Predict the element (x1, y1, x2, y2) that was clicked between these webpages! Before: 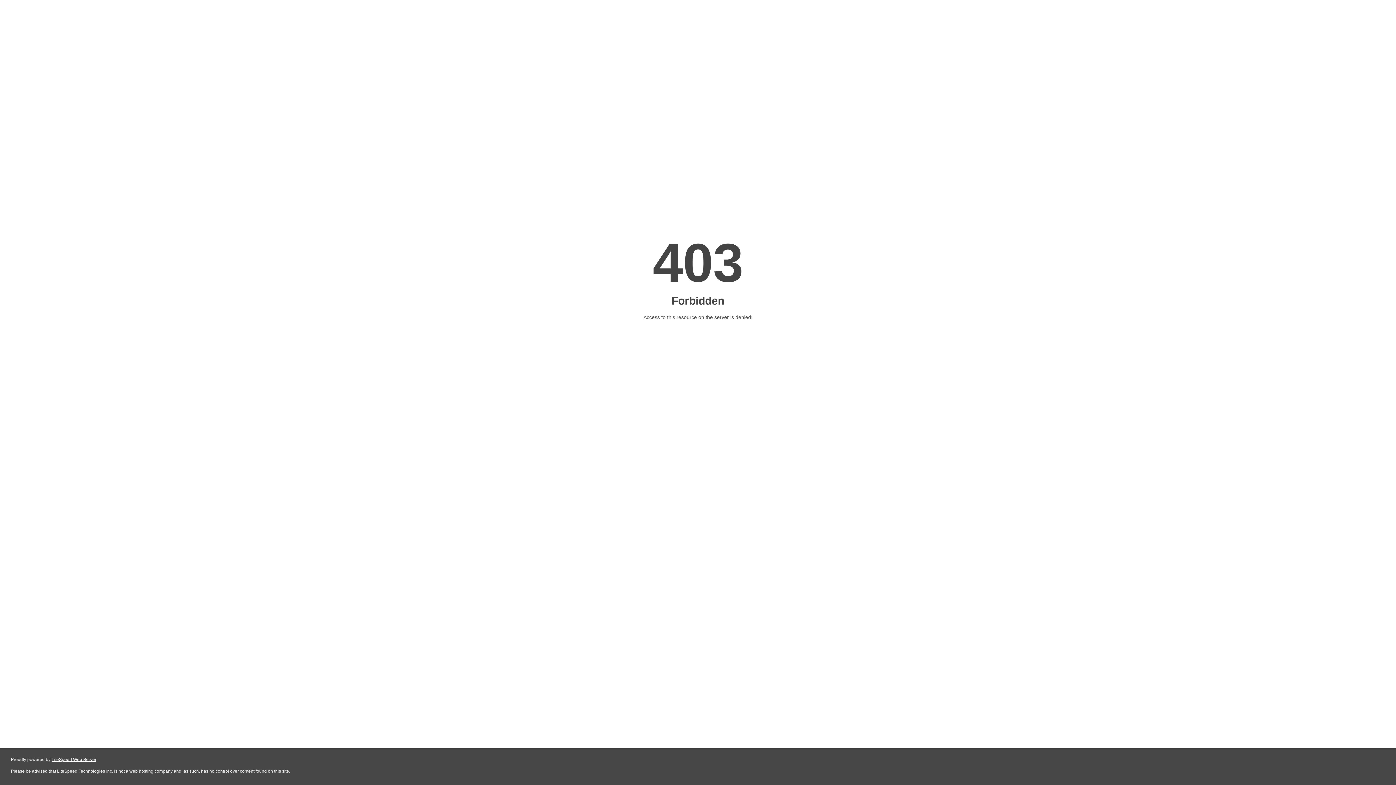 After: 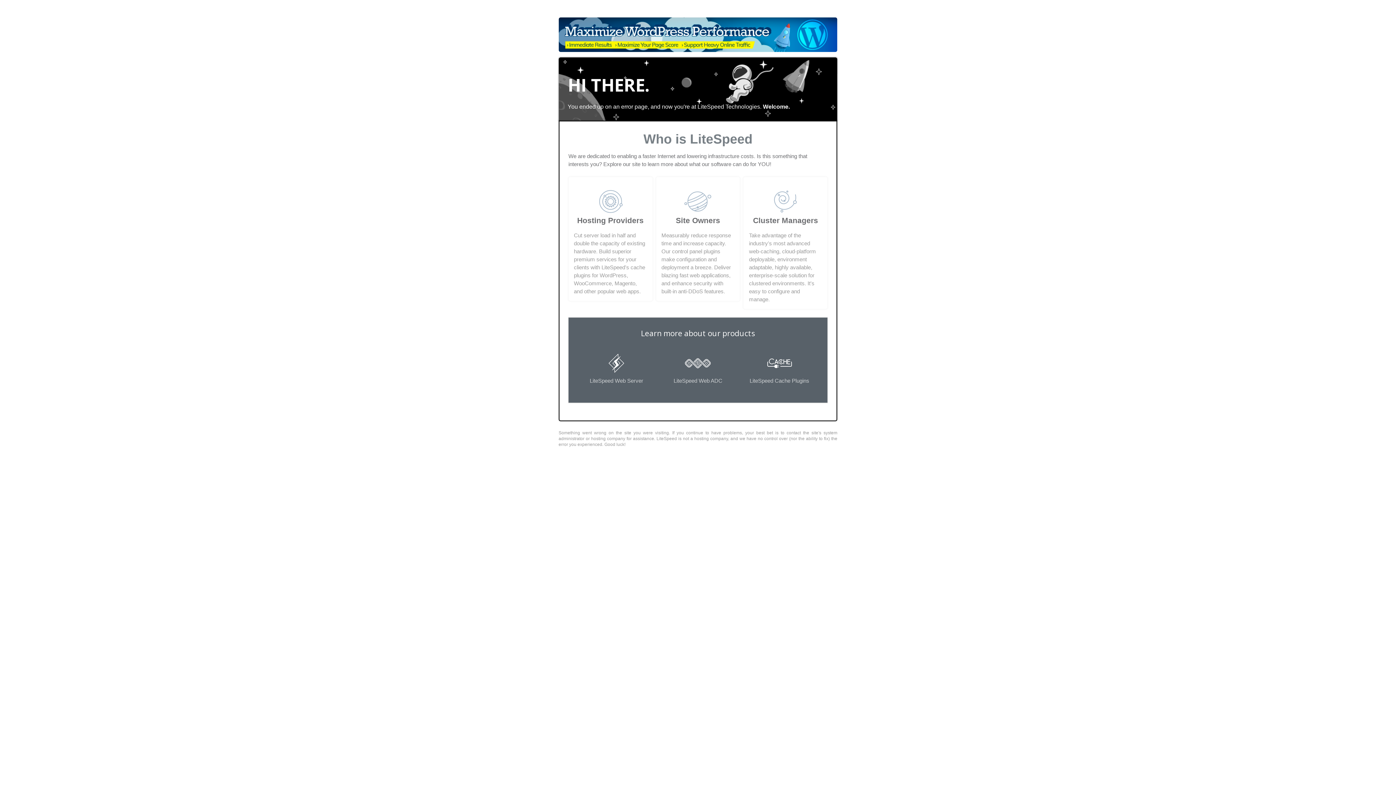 Action: label: LiteSpeed Web Server bbox: (51, 757, 96, 762)